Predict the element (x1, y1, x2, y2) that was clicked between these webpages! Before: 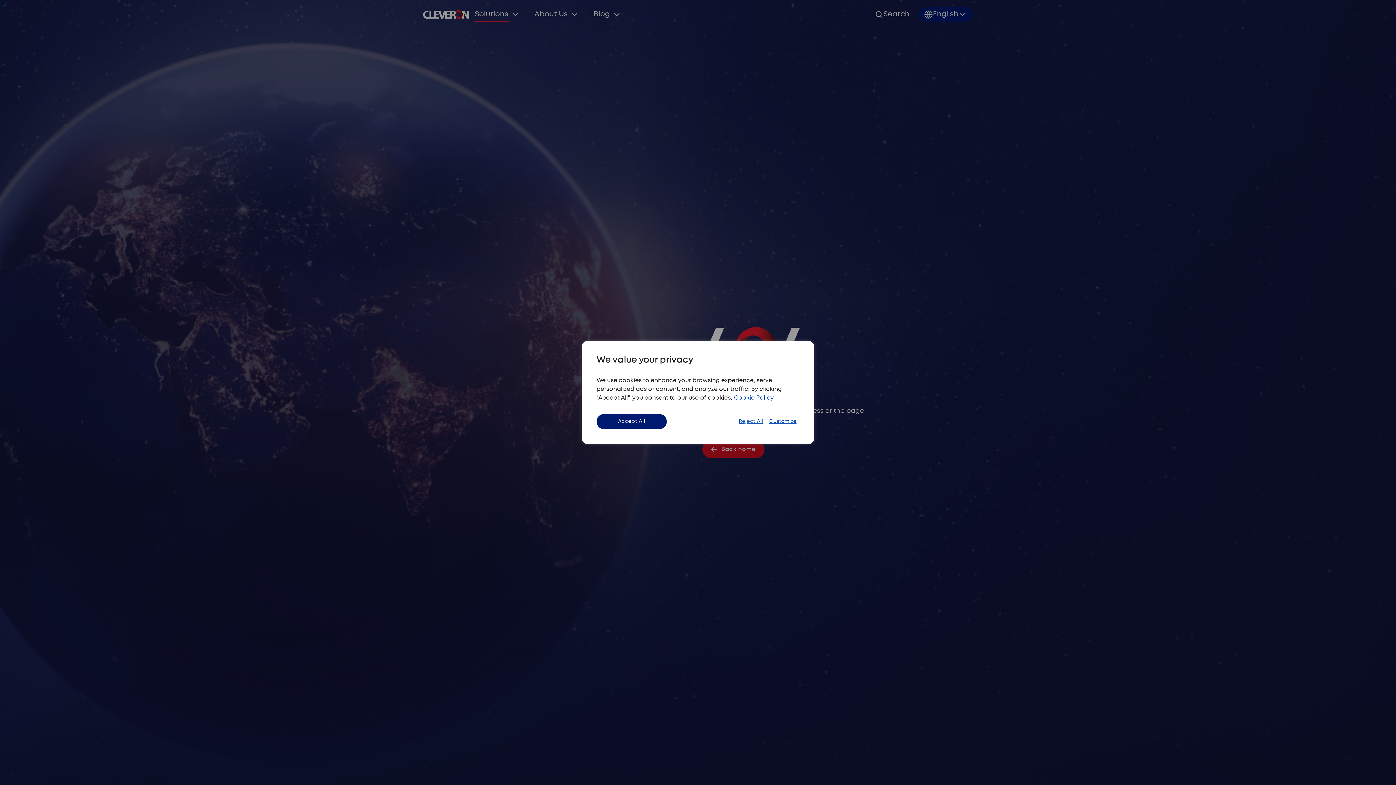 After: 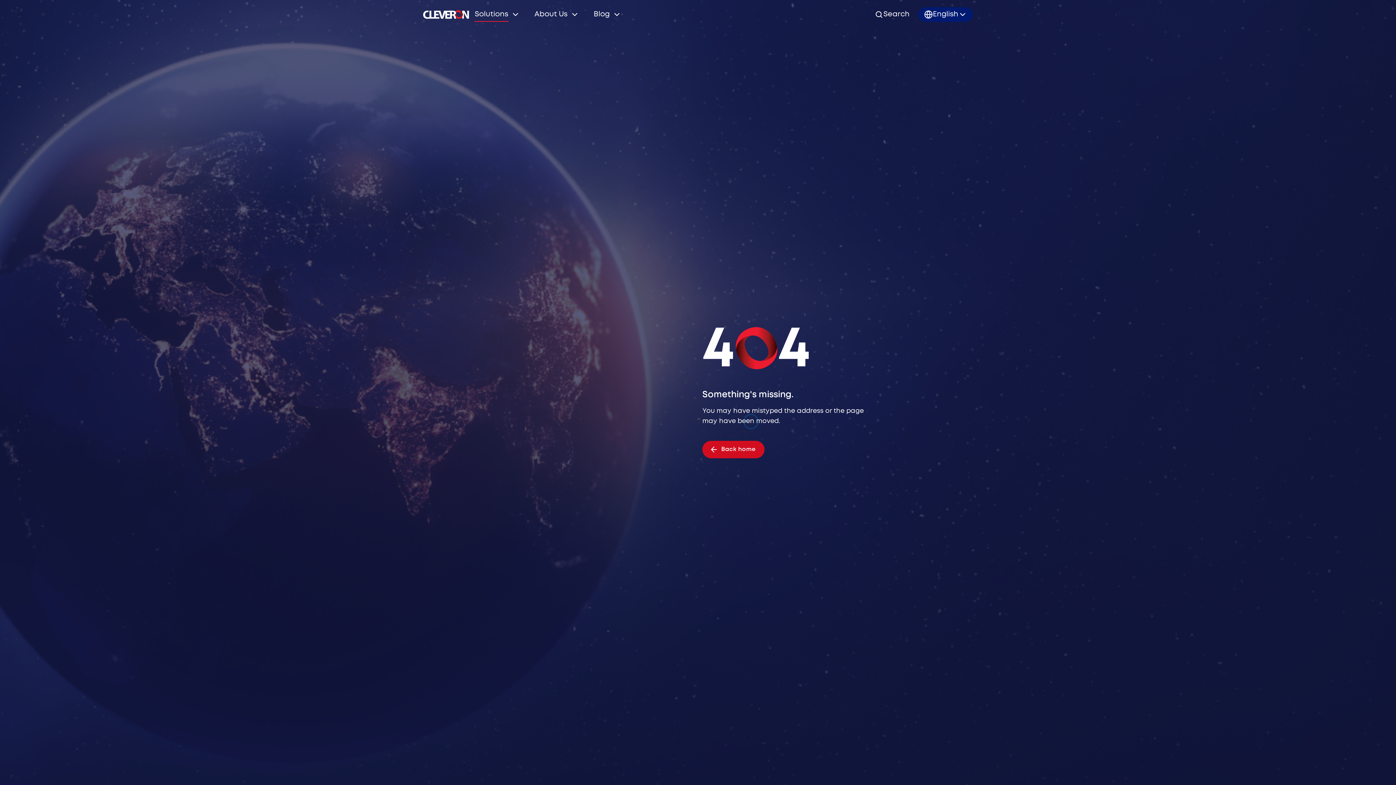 Action: label: Reject All bbox: (736, 415, 766, 428)